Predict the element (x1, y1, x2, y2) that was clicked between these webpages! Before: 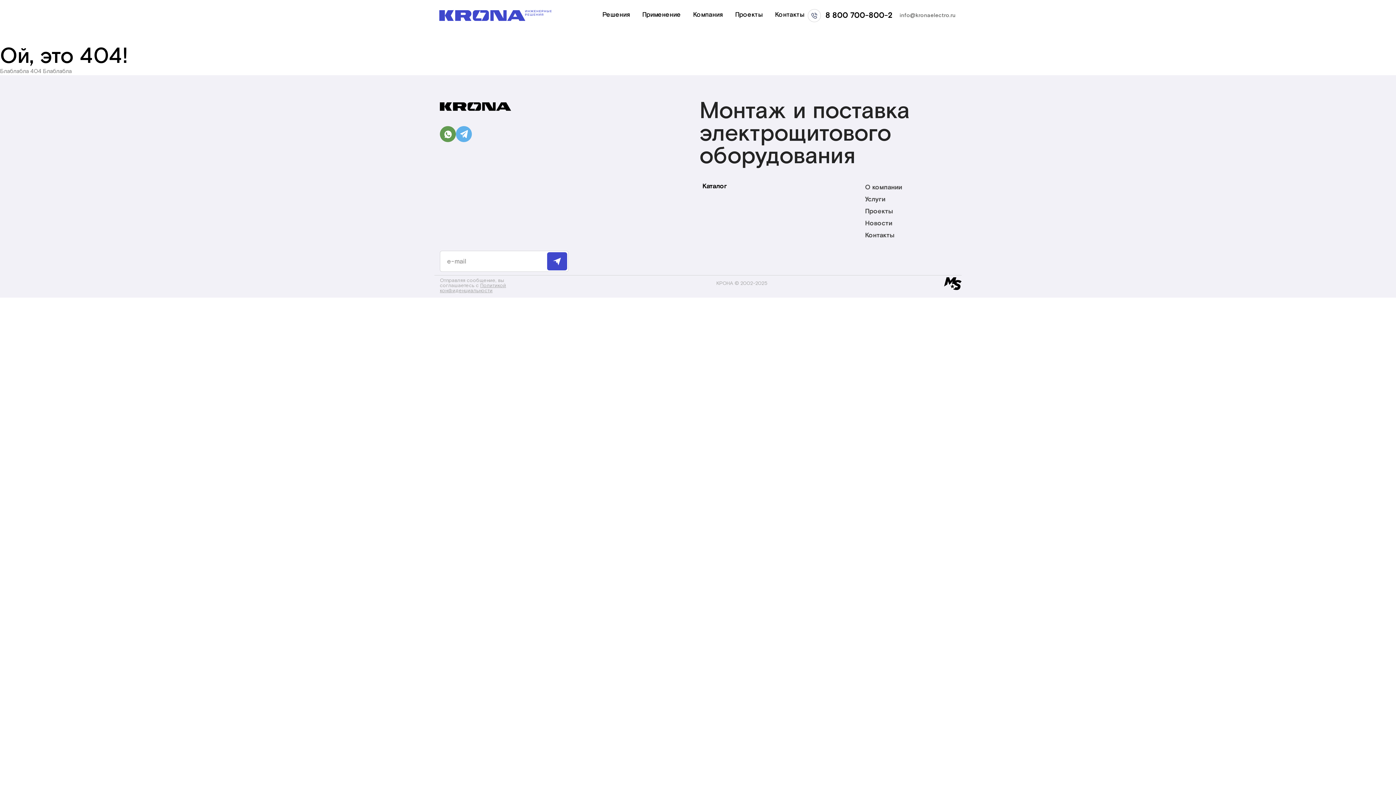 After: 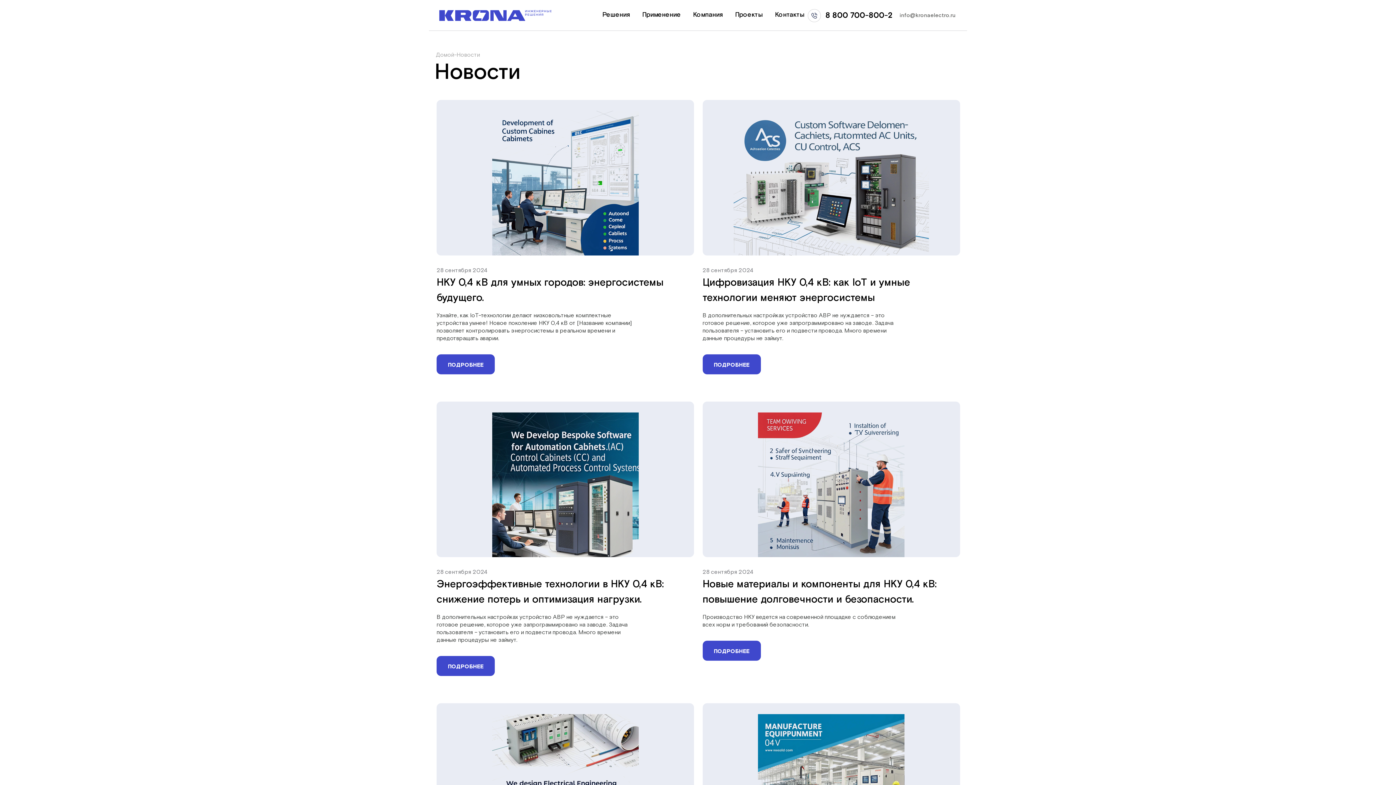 Action: bbox: (865, 219, 892, 227) label: Новости